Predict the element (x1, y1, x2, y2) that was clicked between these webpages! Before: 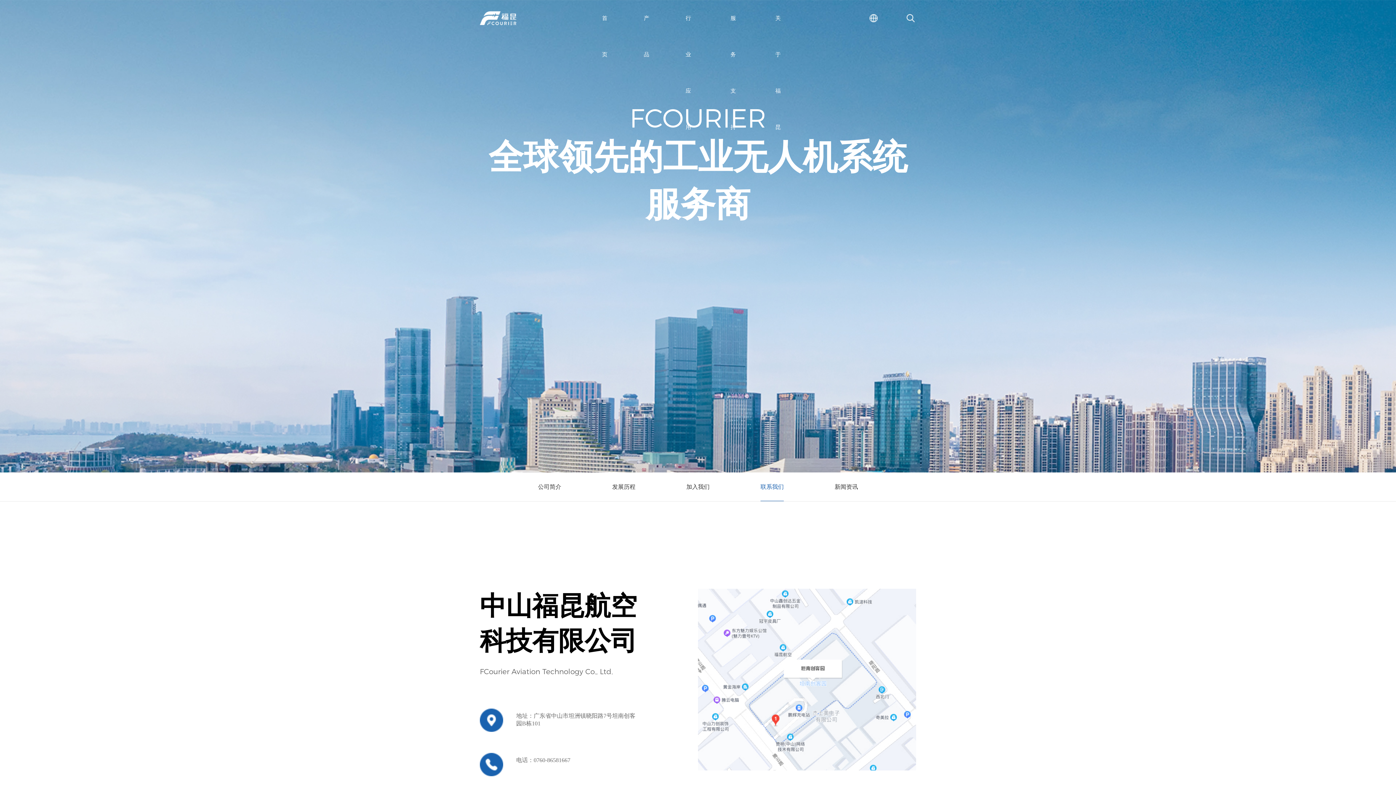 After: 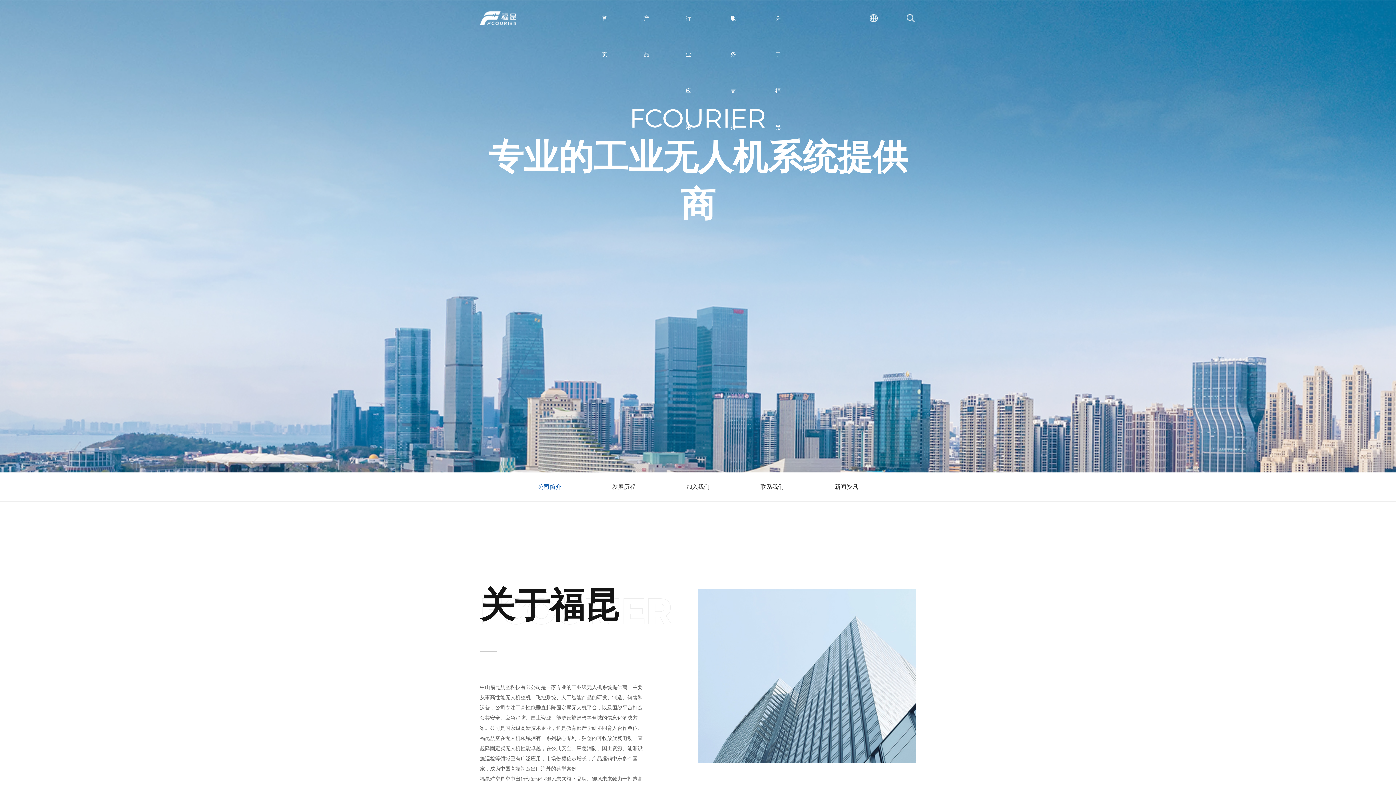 Action: label: 公司简介 bbox: (538, 472, 561, 501)